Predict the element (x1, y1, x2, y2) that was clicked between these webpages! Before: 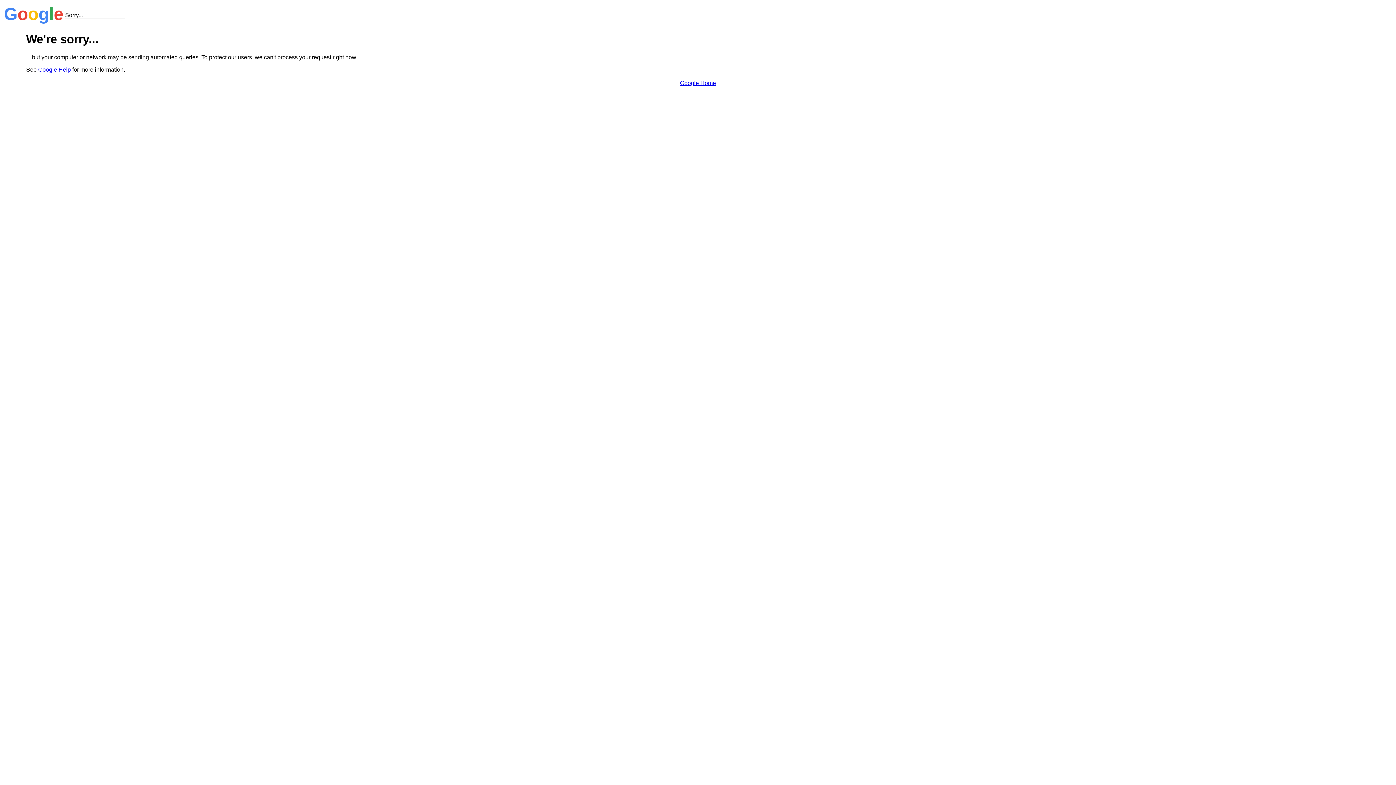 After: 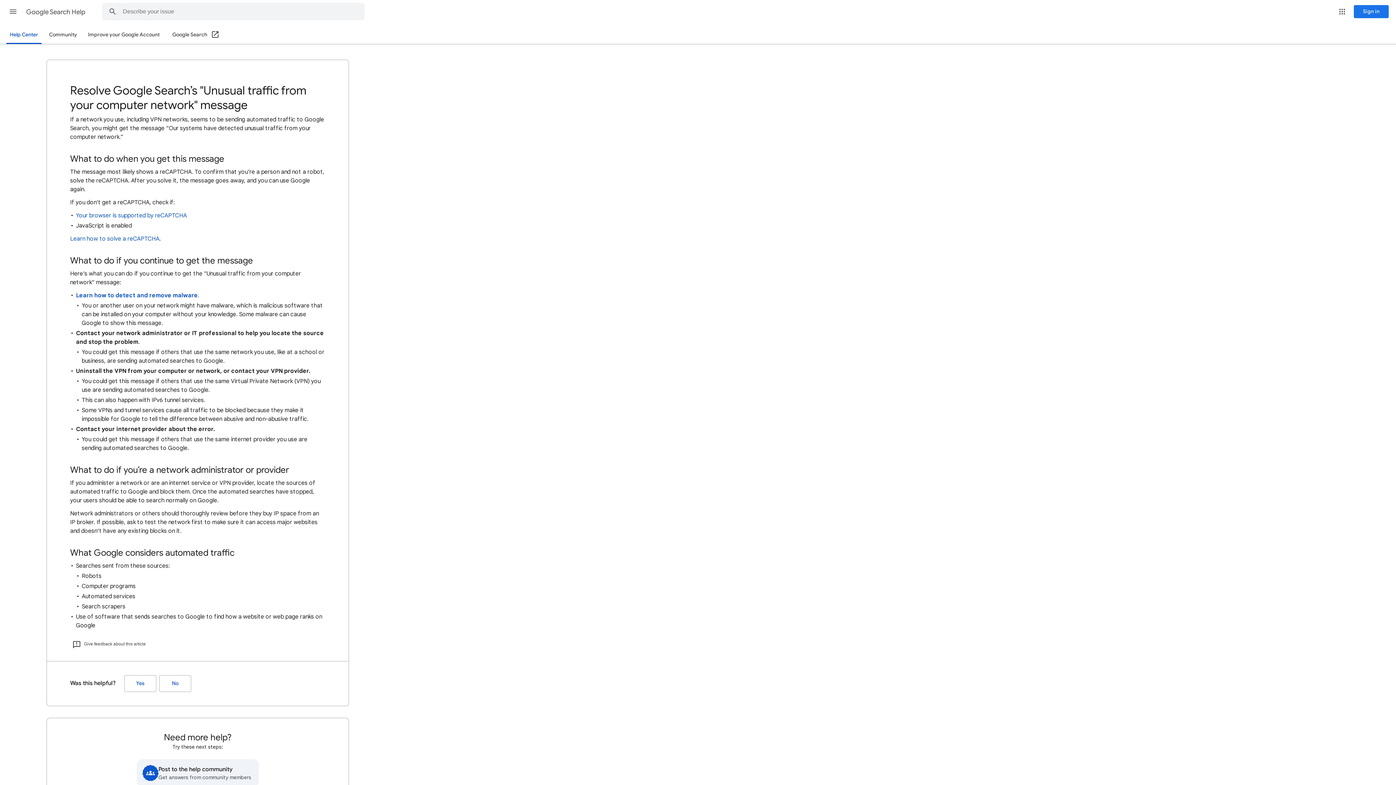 Action: bbox: (38, 66, 70, 72) label: Google Help